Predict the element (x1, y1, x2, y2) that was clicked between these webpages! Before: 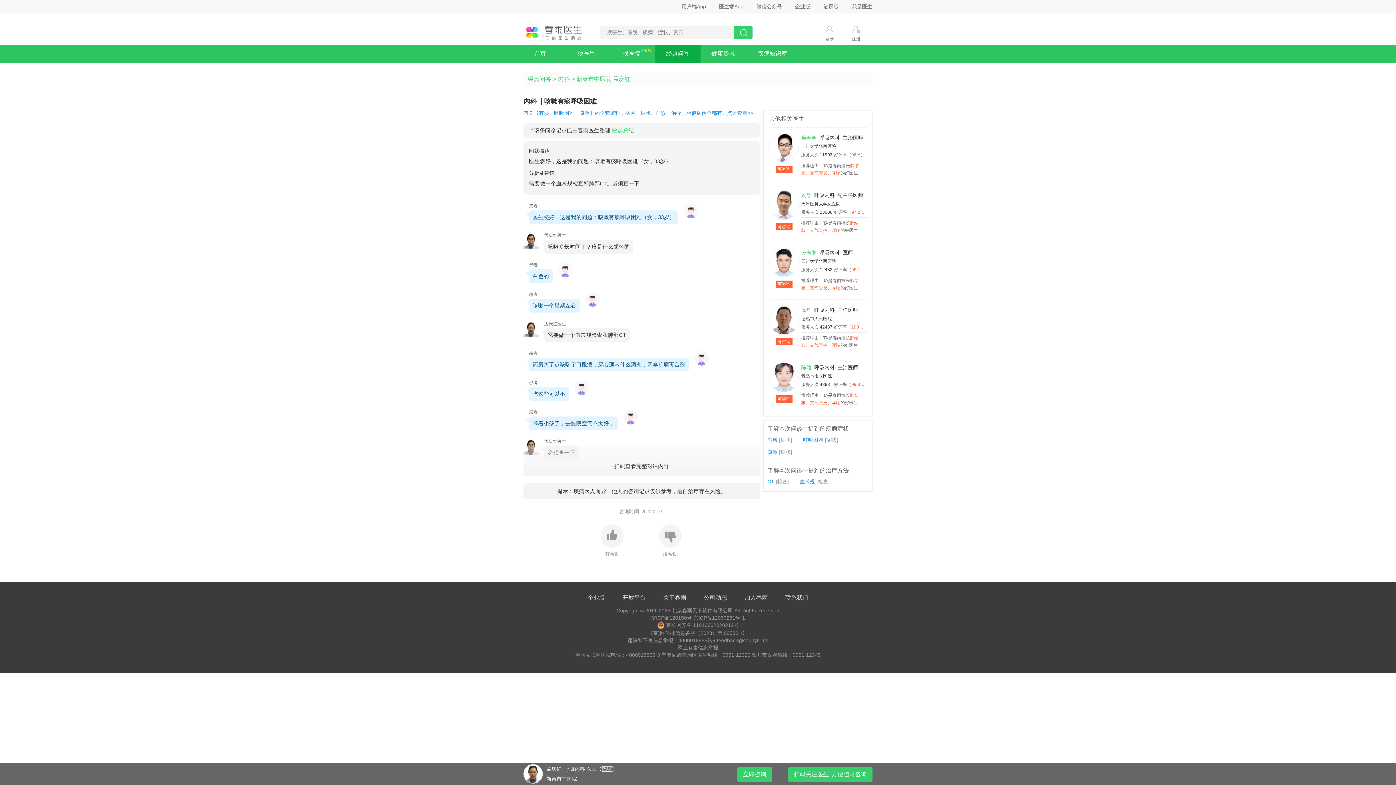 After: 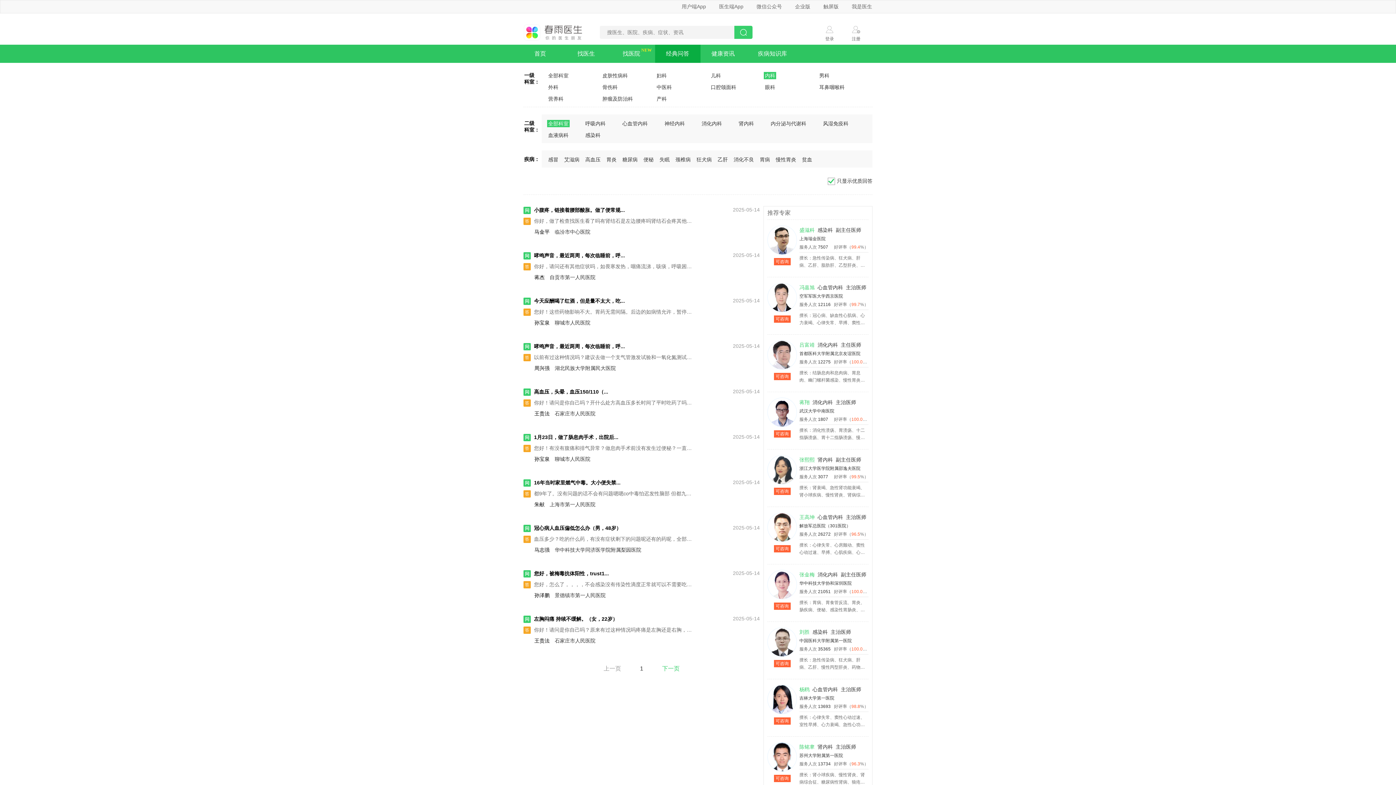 Action: label: 内科 bbox: (523, 97, 536, 105)